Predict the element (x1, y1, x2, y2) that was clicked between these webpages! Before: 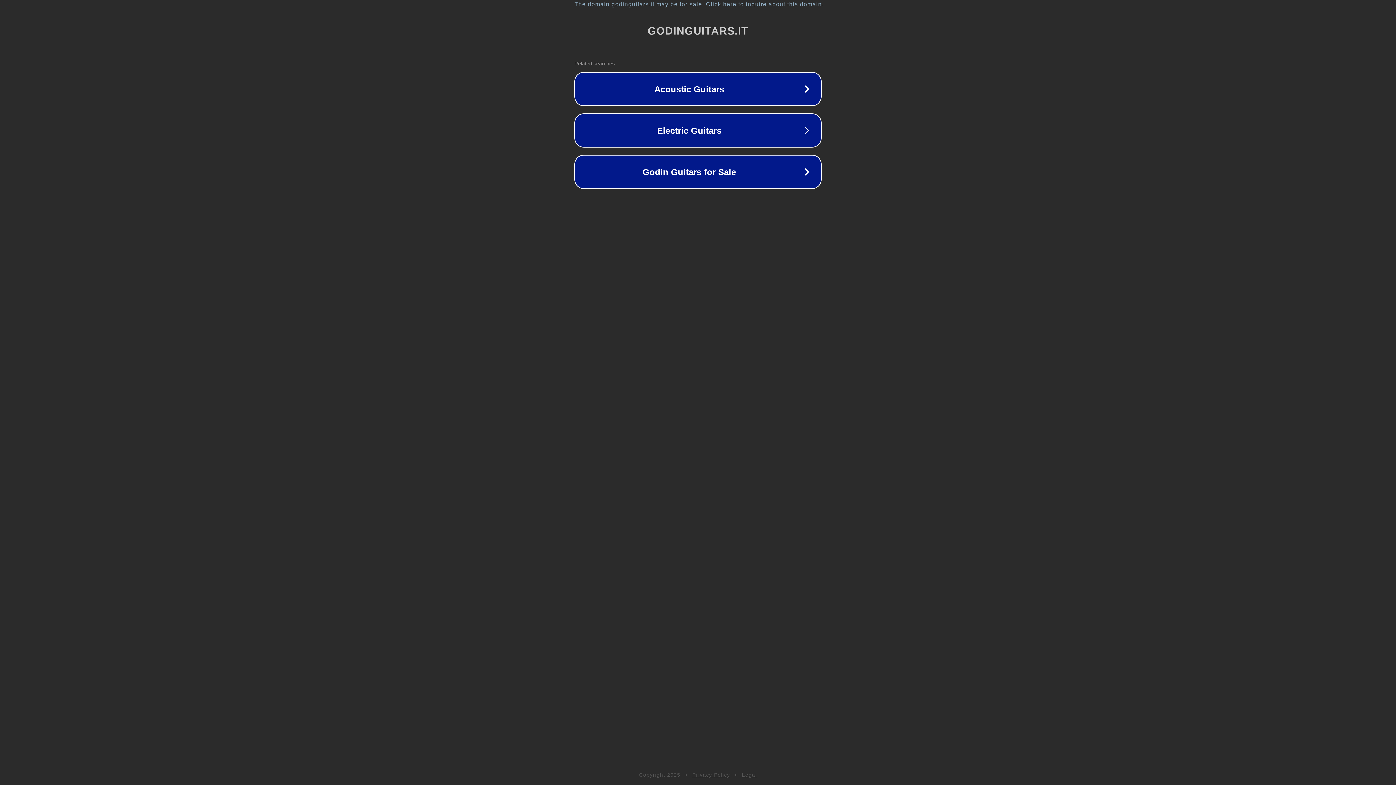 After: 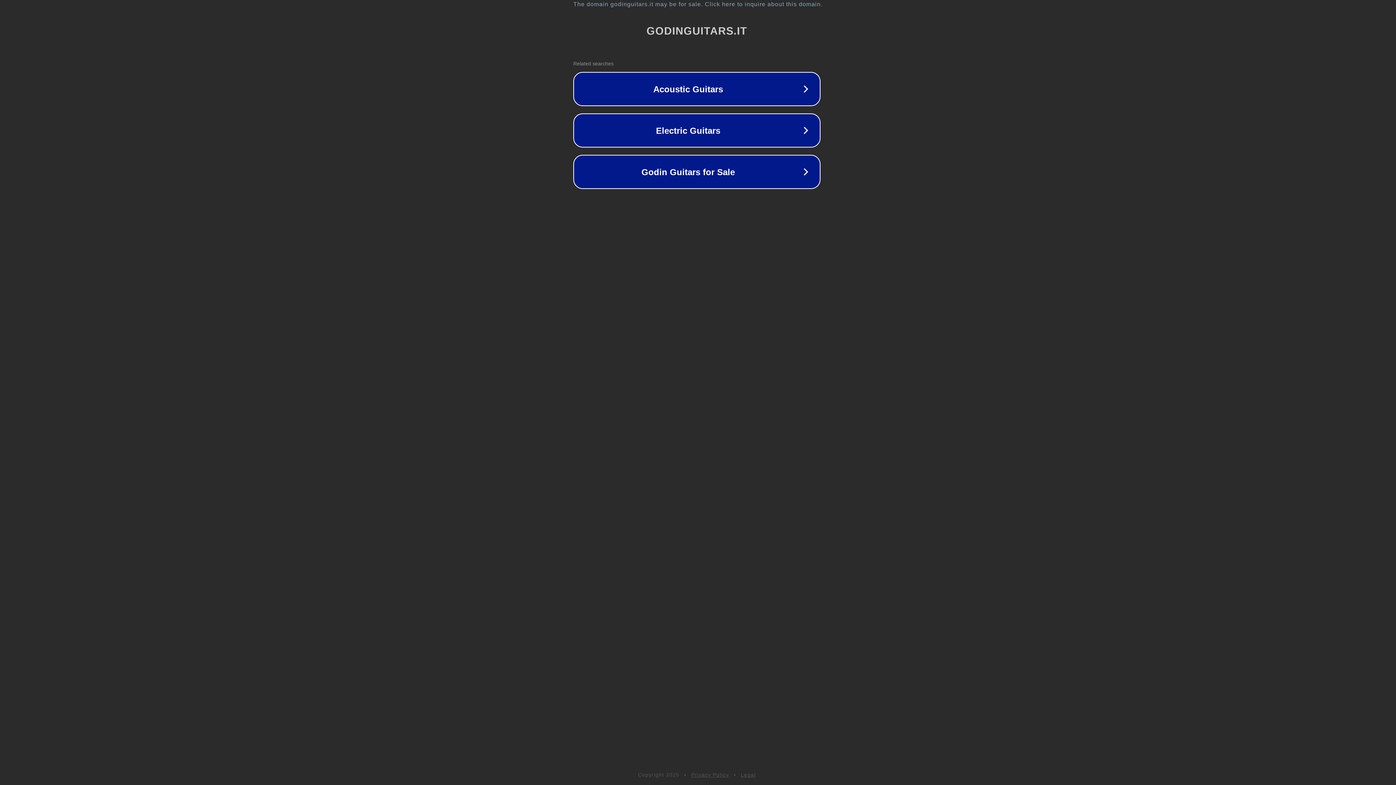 Action: label: The domain godinguitars.it may be for sale. Click here to inquire about this domain. bbox: (1, 1, 1397, 7)